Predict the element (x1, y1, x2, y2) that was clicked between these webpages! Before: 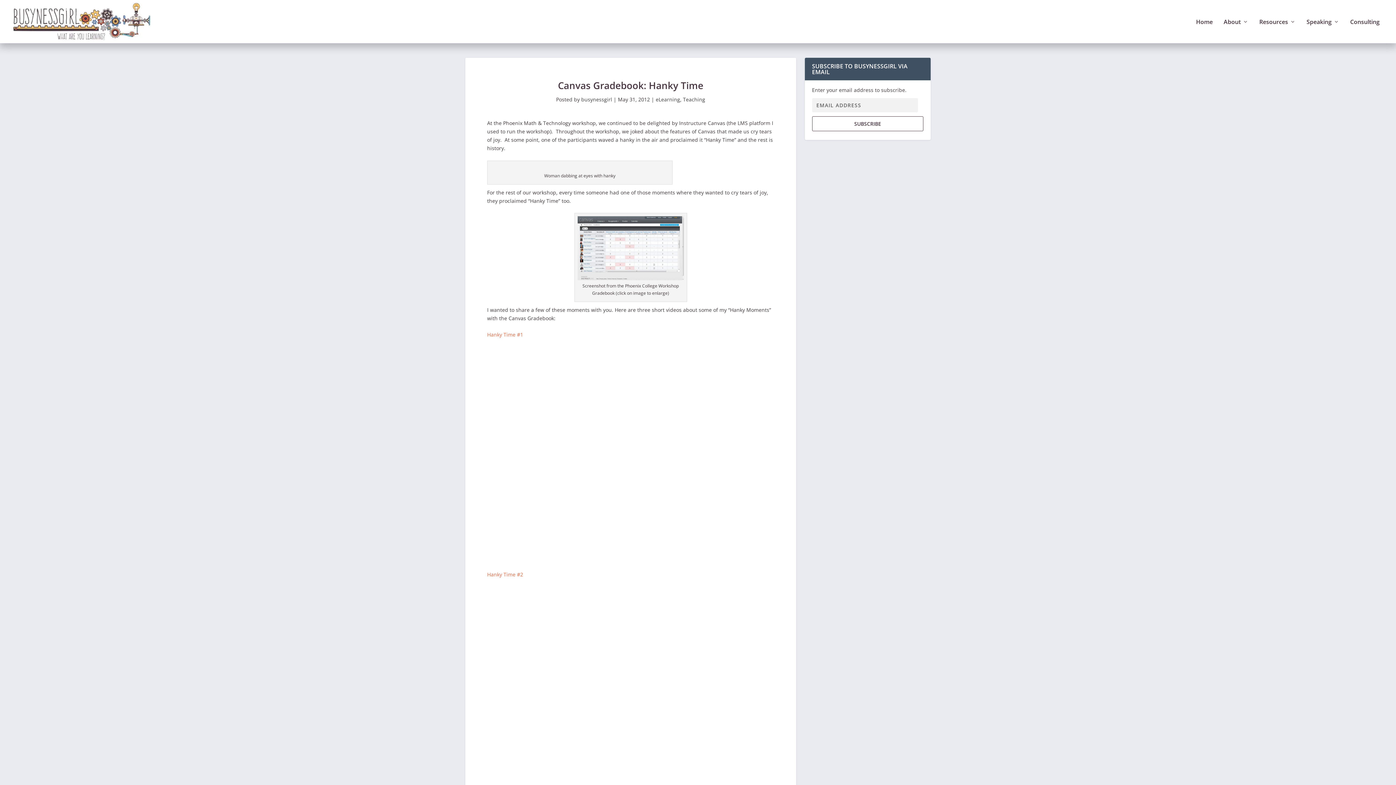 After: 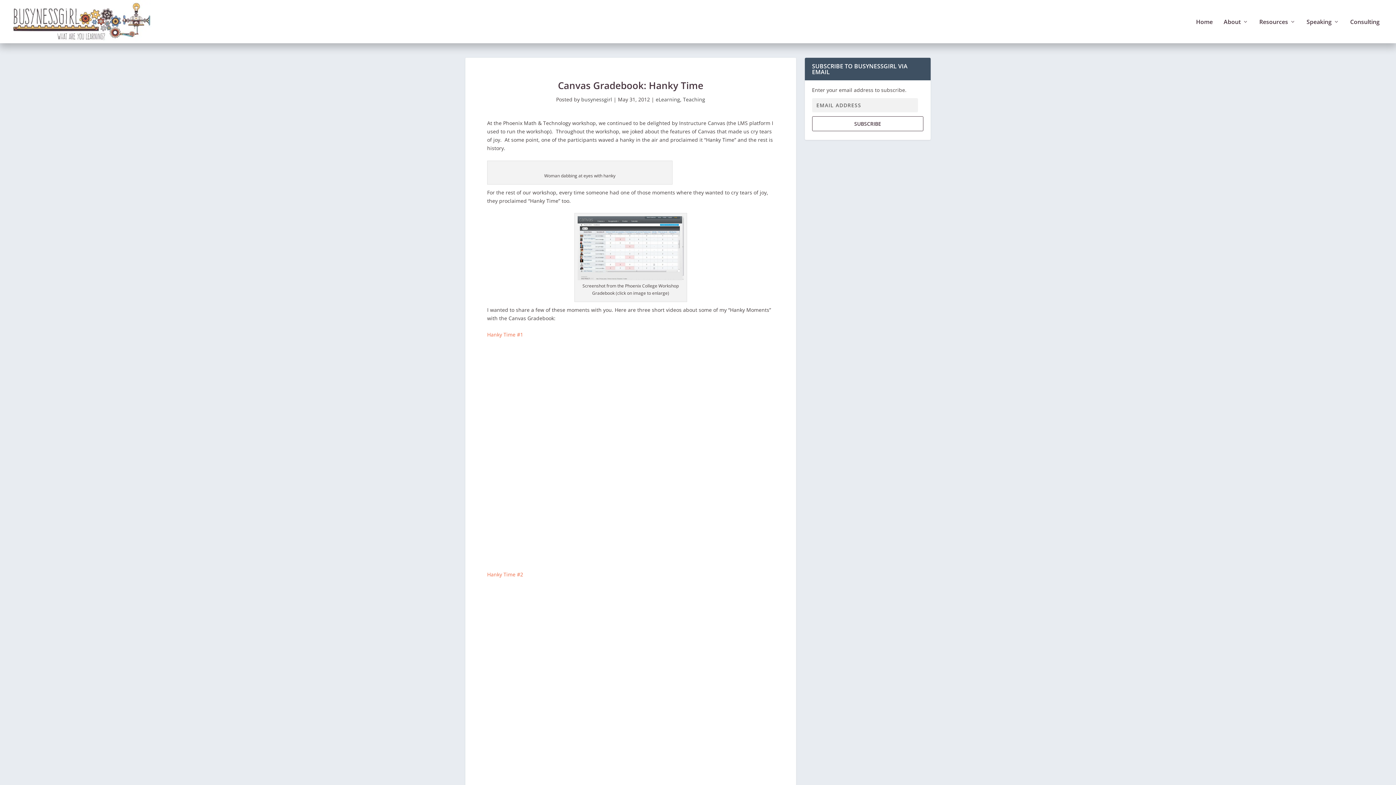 Action: bbox: (487, 331, 523, 338) label: Hanky Time #1